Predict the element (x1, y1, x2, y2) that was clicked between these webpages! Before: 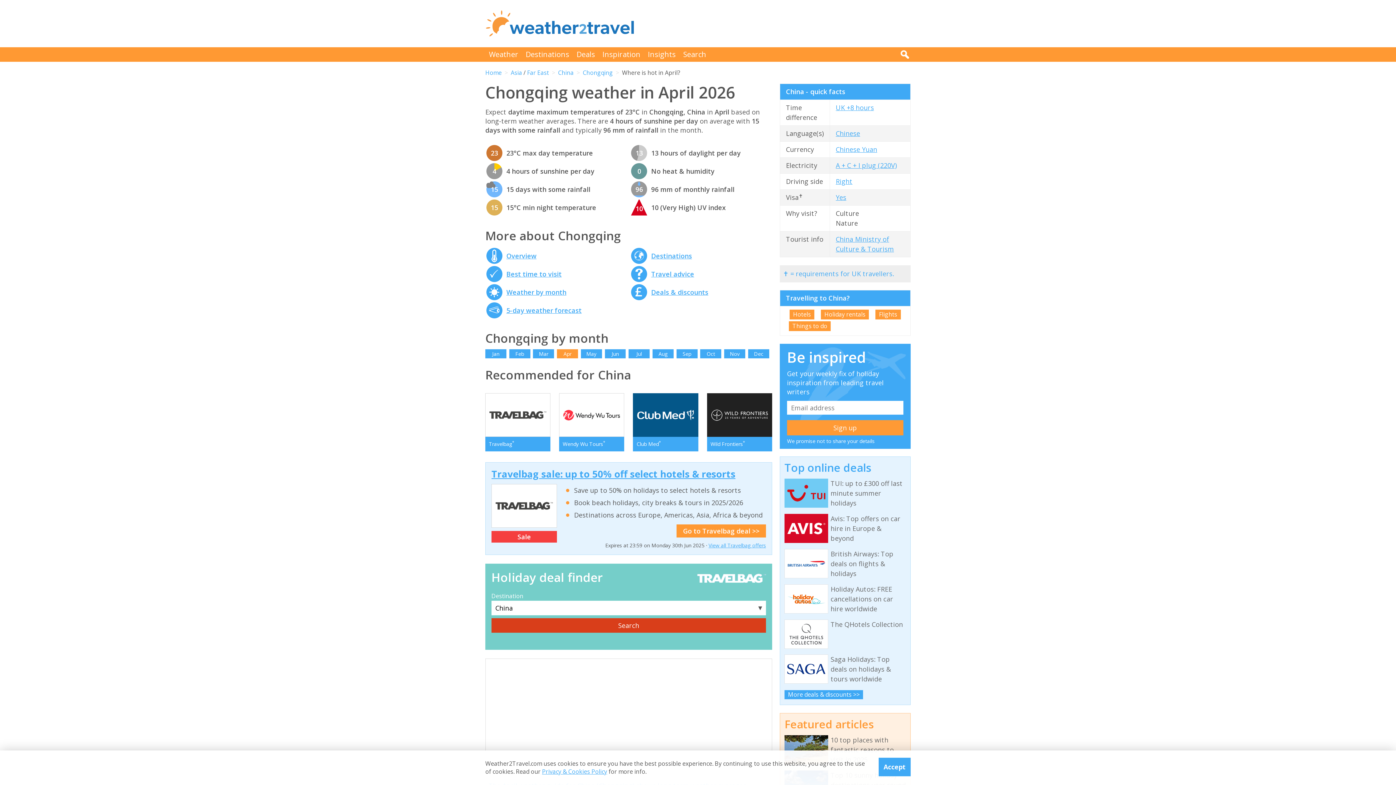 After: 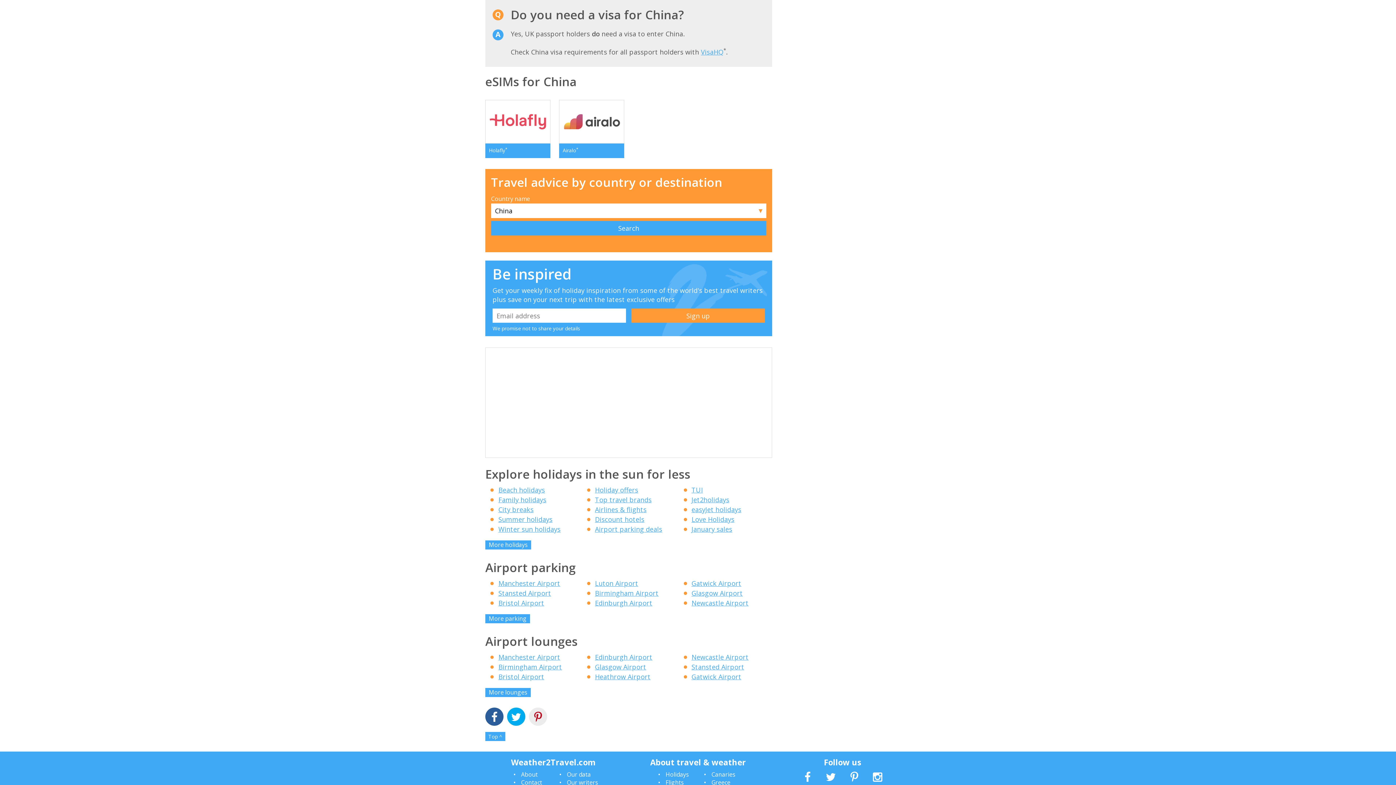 Action: bbox: (836, 193, 846, 201) label: Yes